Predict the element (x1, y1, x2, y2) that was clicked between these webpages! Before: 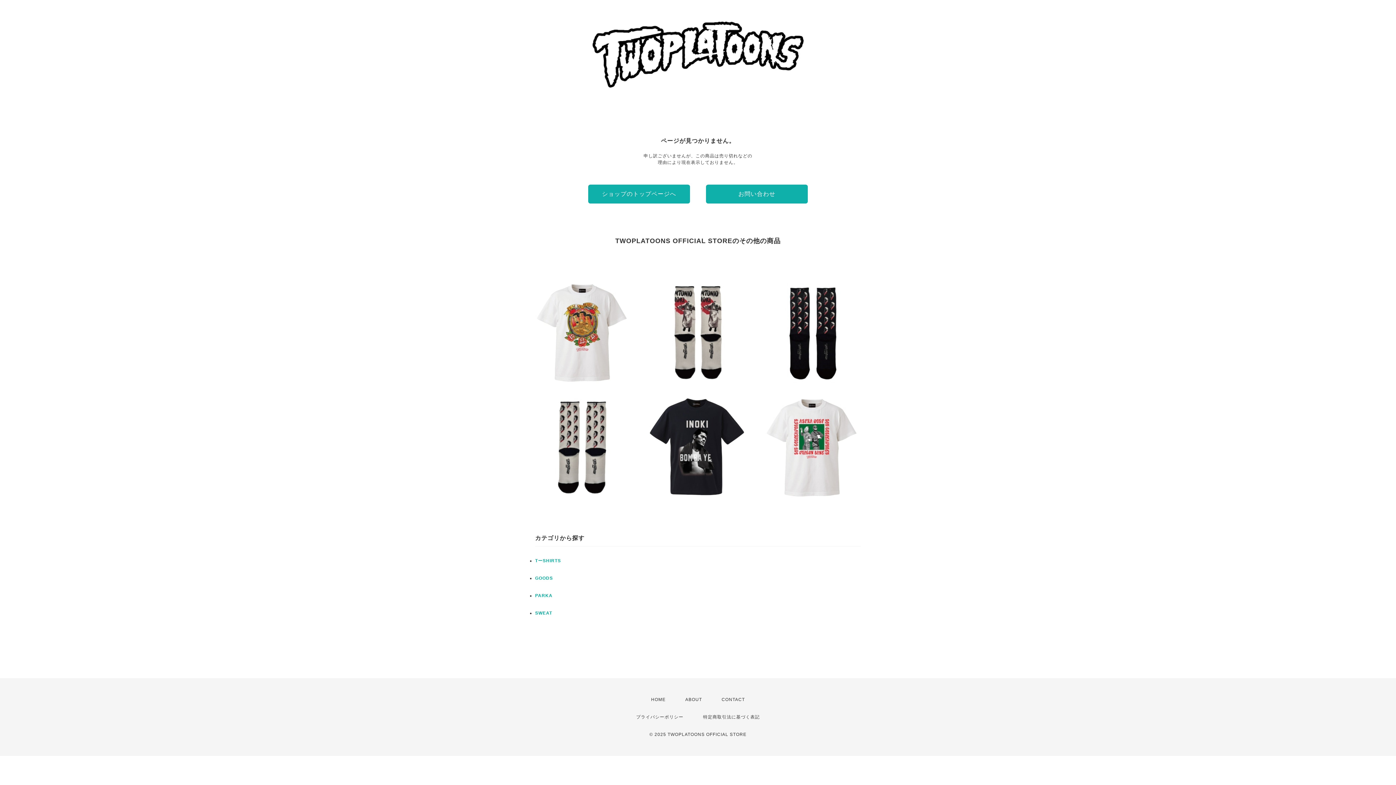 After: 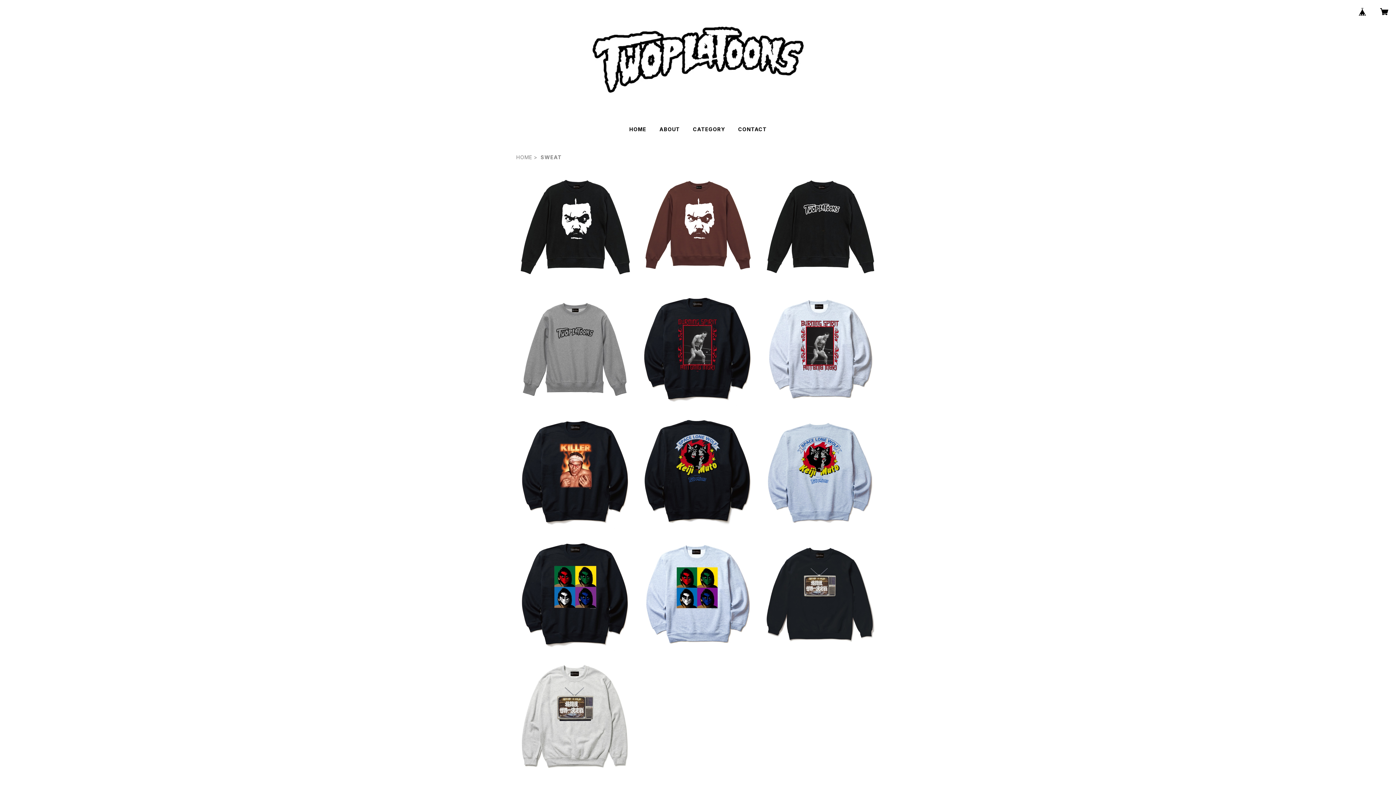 Action: bbox: (535, 610, 552, 616) label: SWEAT